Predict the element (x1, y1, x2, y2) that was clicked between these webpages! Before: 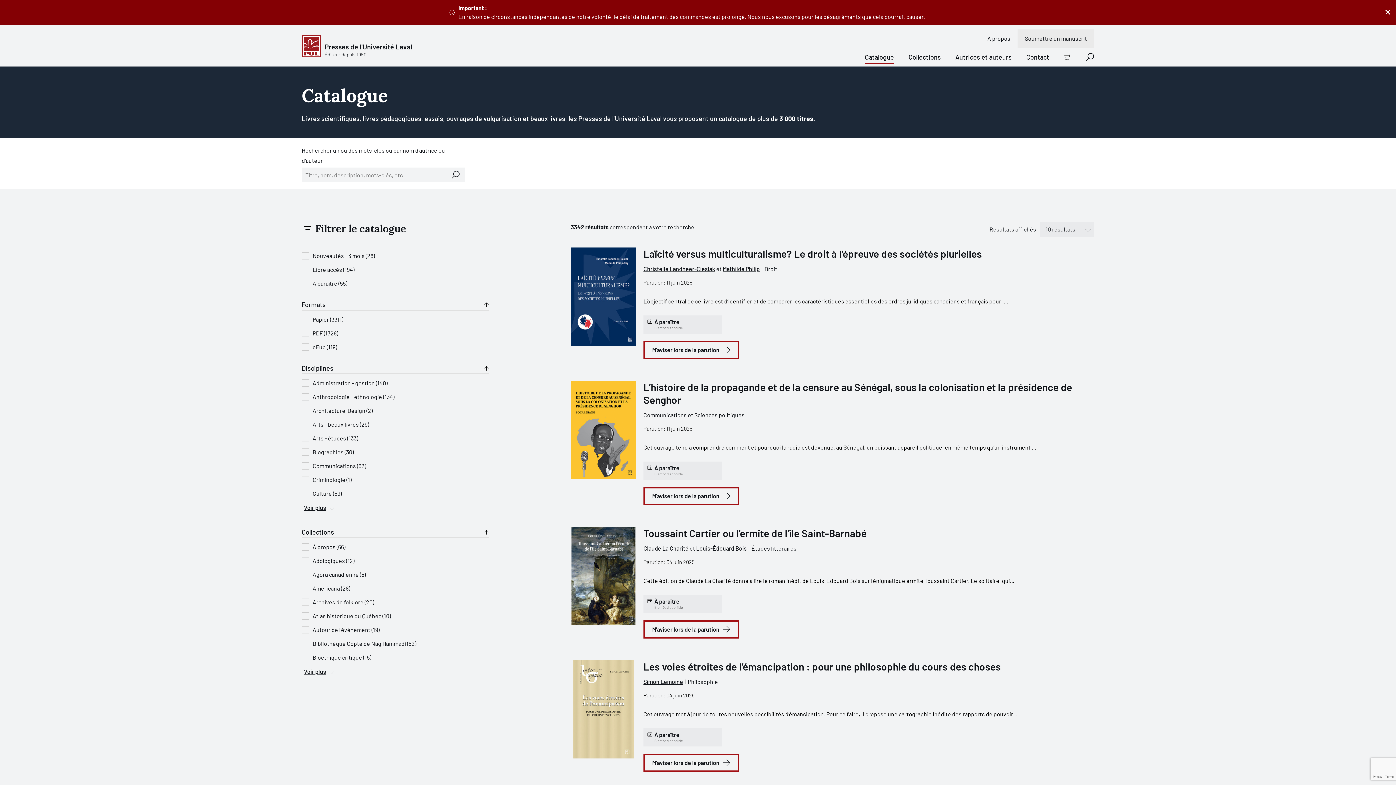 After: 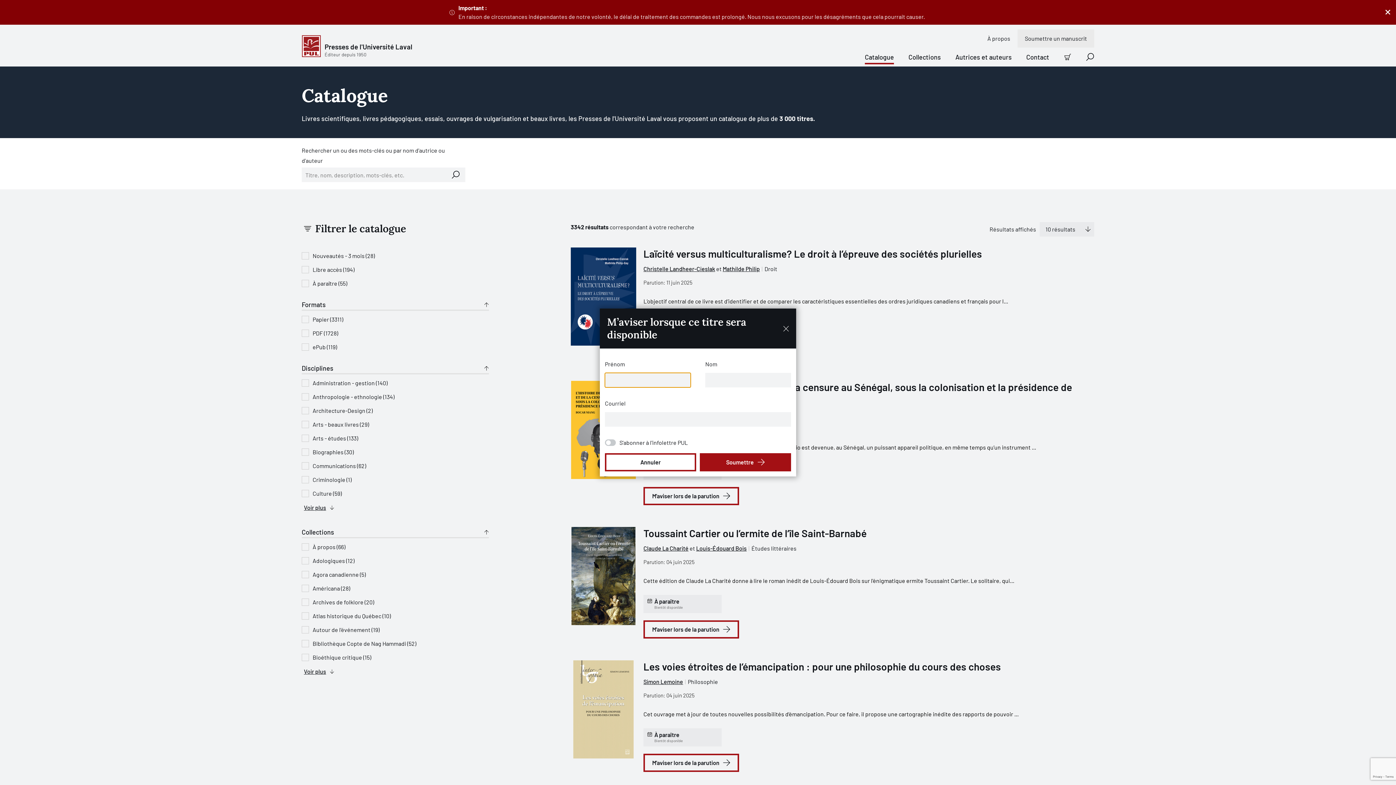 Action: bbox: (643, 341, 739, 359) label: M'aviser lors de la parution